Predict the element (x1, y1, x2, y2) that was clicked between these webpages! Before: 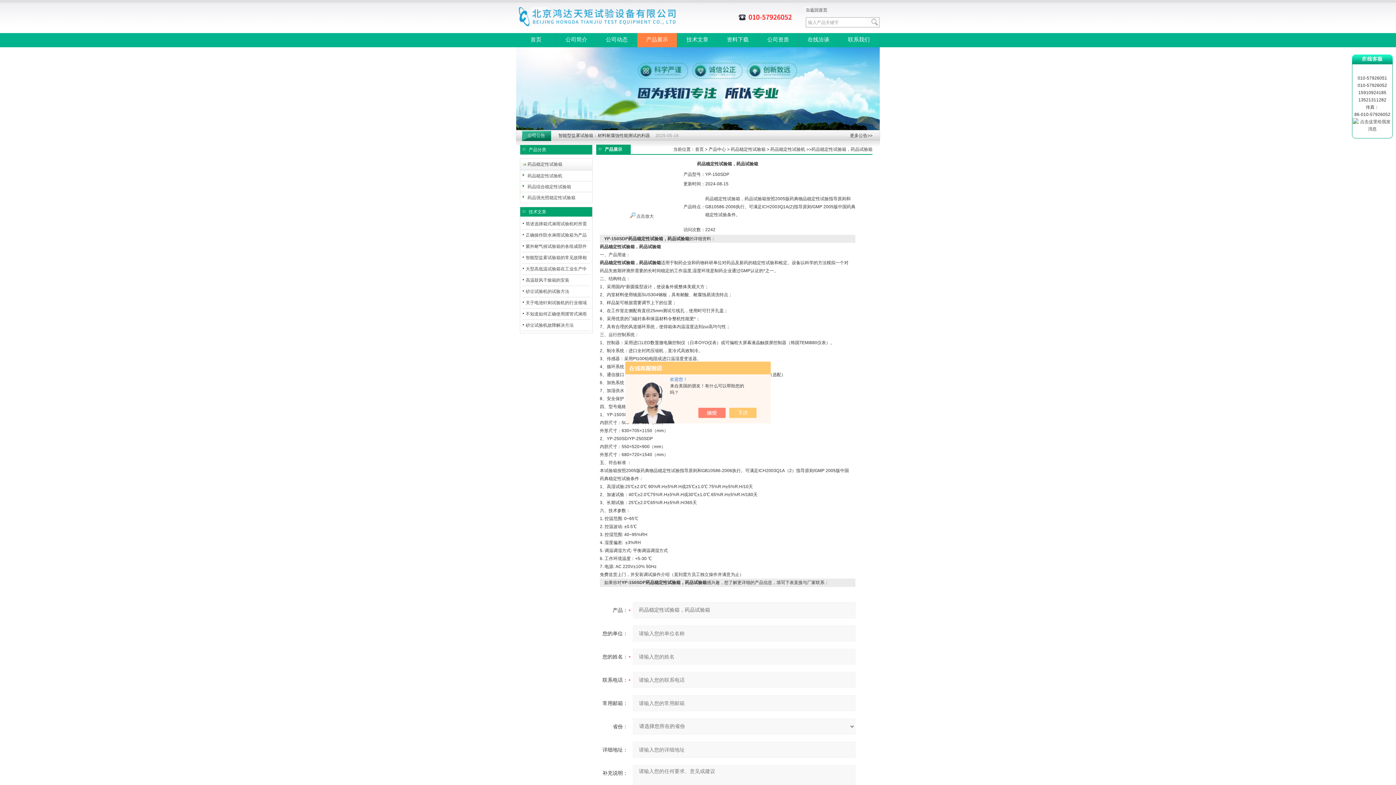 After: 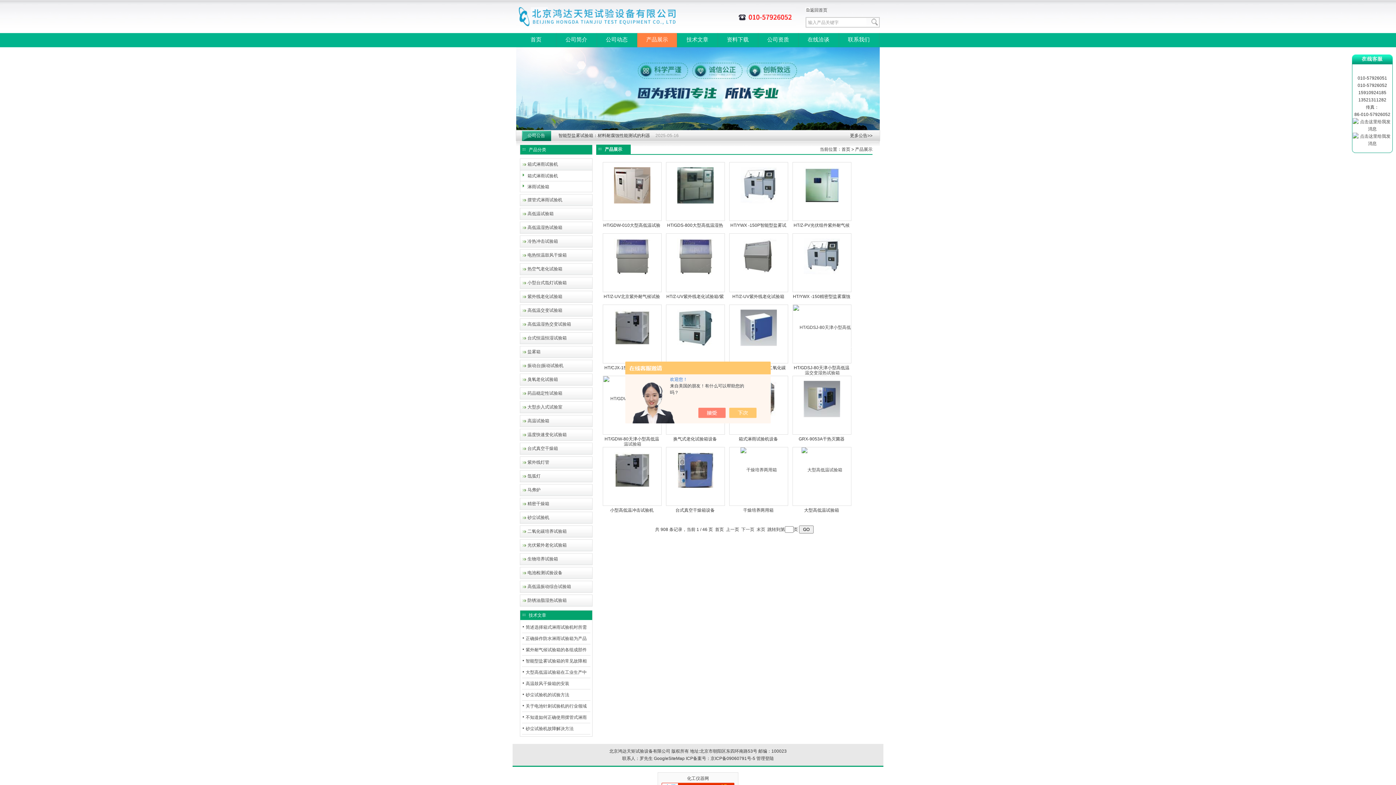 Action: bbox: (520, 145, 554, 154) label: 产品分类